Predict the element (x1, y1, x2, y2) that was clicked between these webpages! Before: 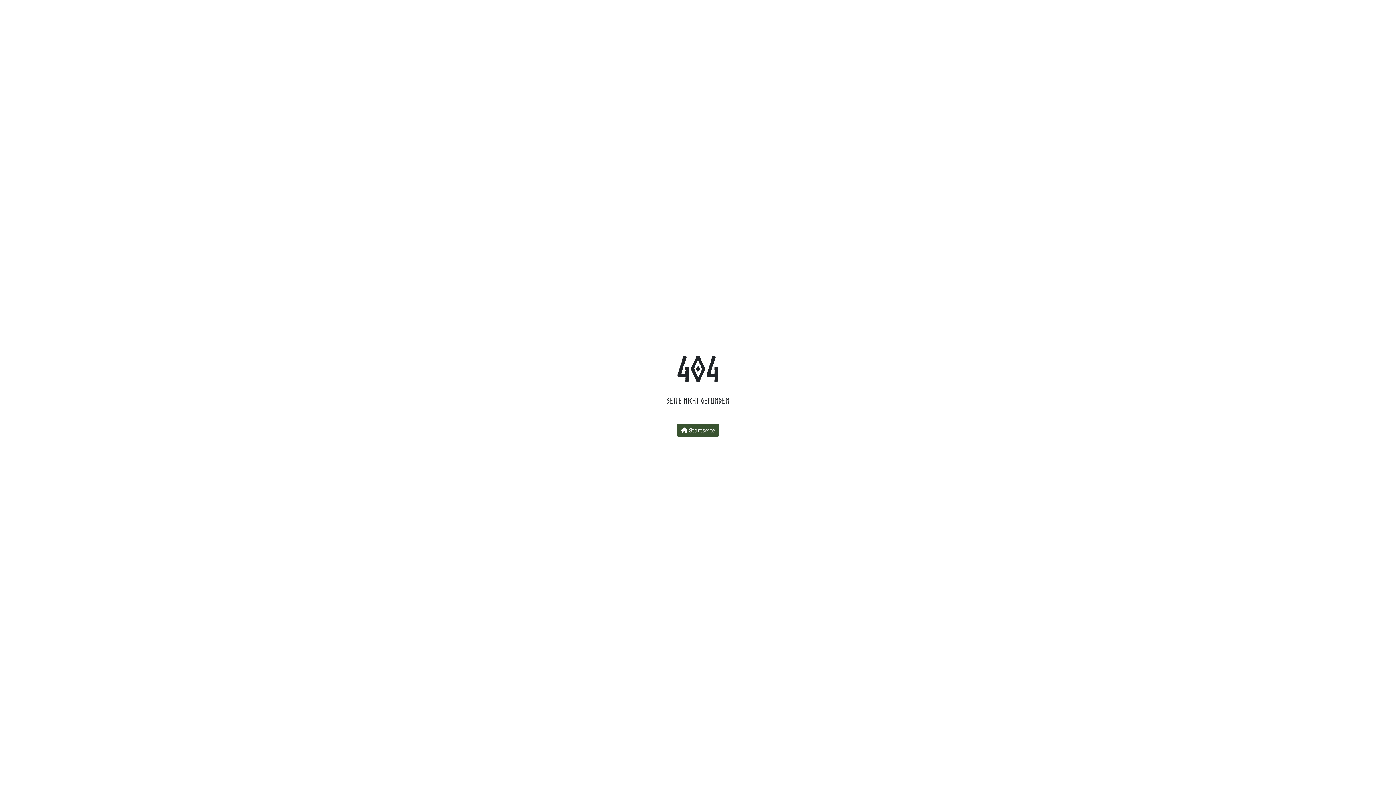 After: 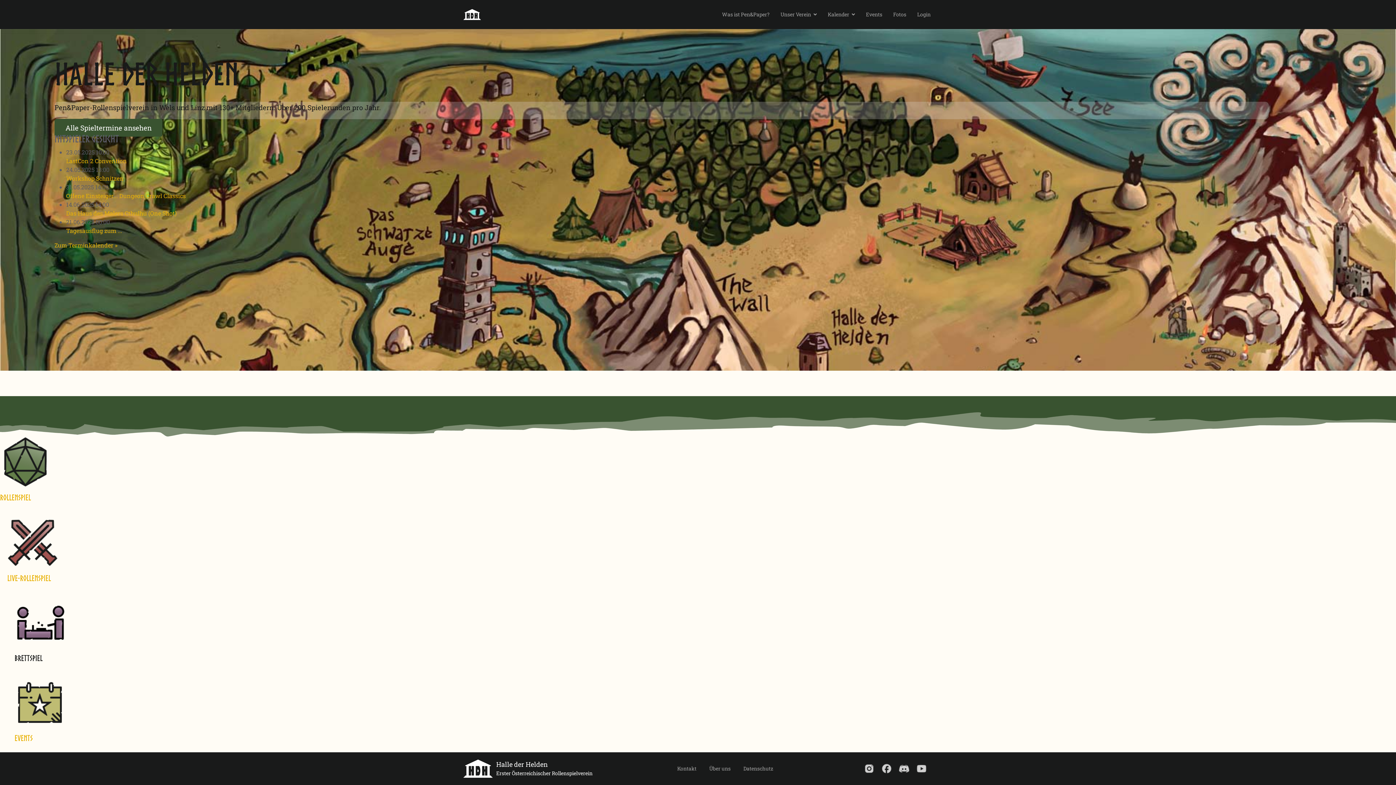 Action: bbox: (676, 423, 719, 436) label:  Startseite